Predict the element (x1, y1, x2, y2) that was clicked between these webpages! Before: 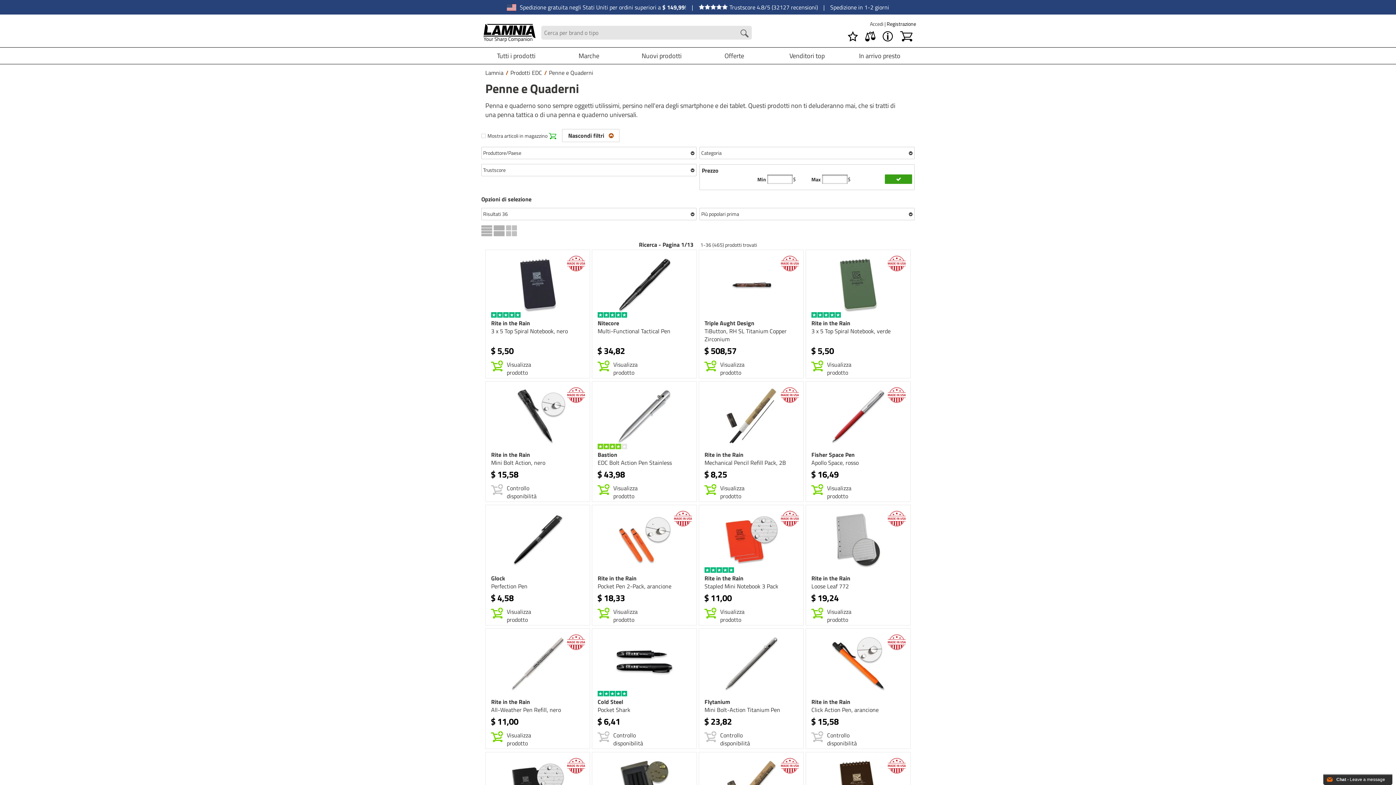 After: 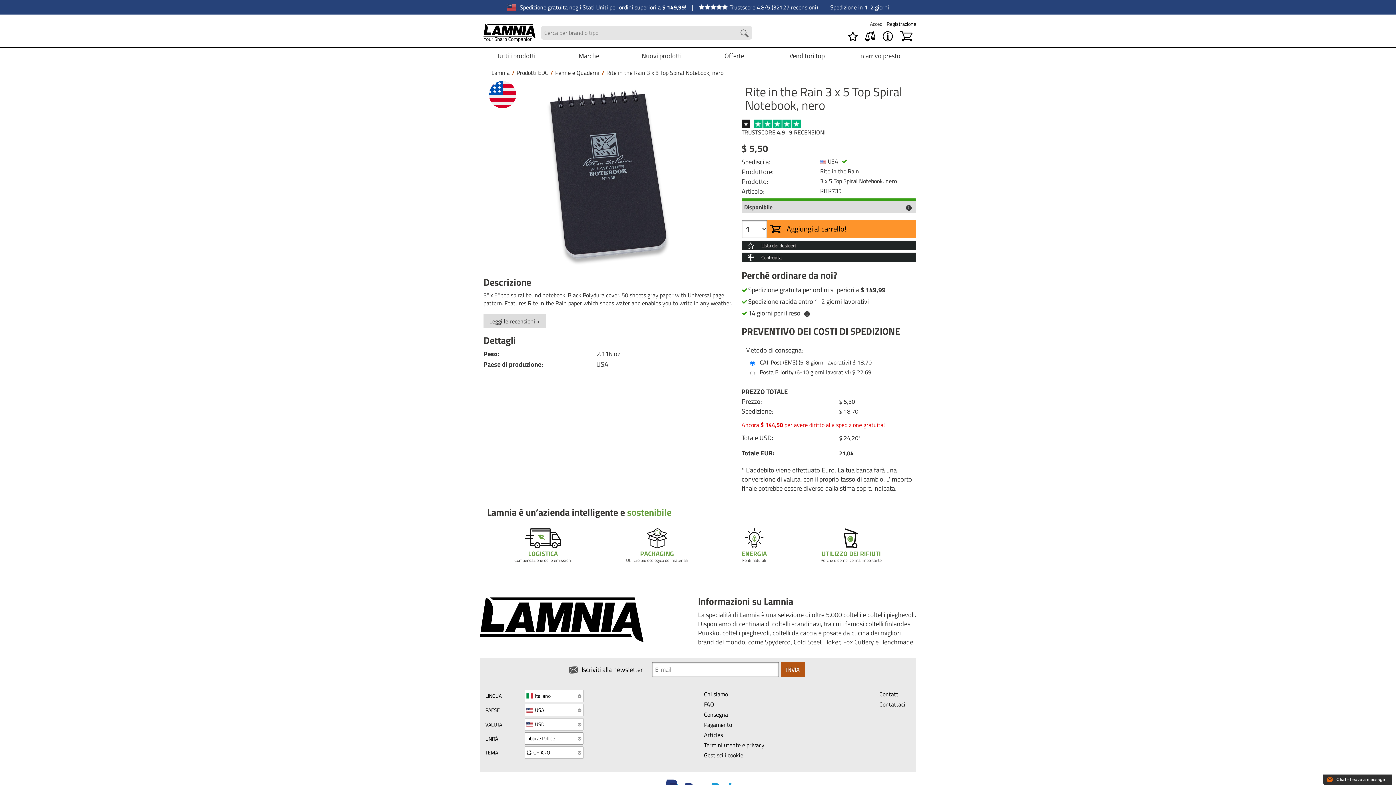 Action: bbox: (490, 344, 513, 357) label: $ 5,50